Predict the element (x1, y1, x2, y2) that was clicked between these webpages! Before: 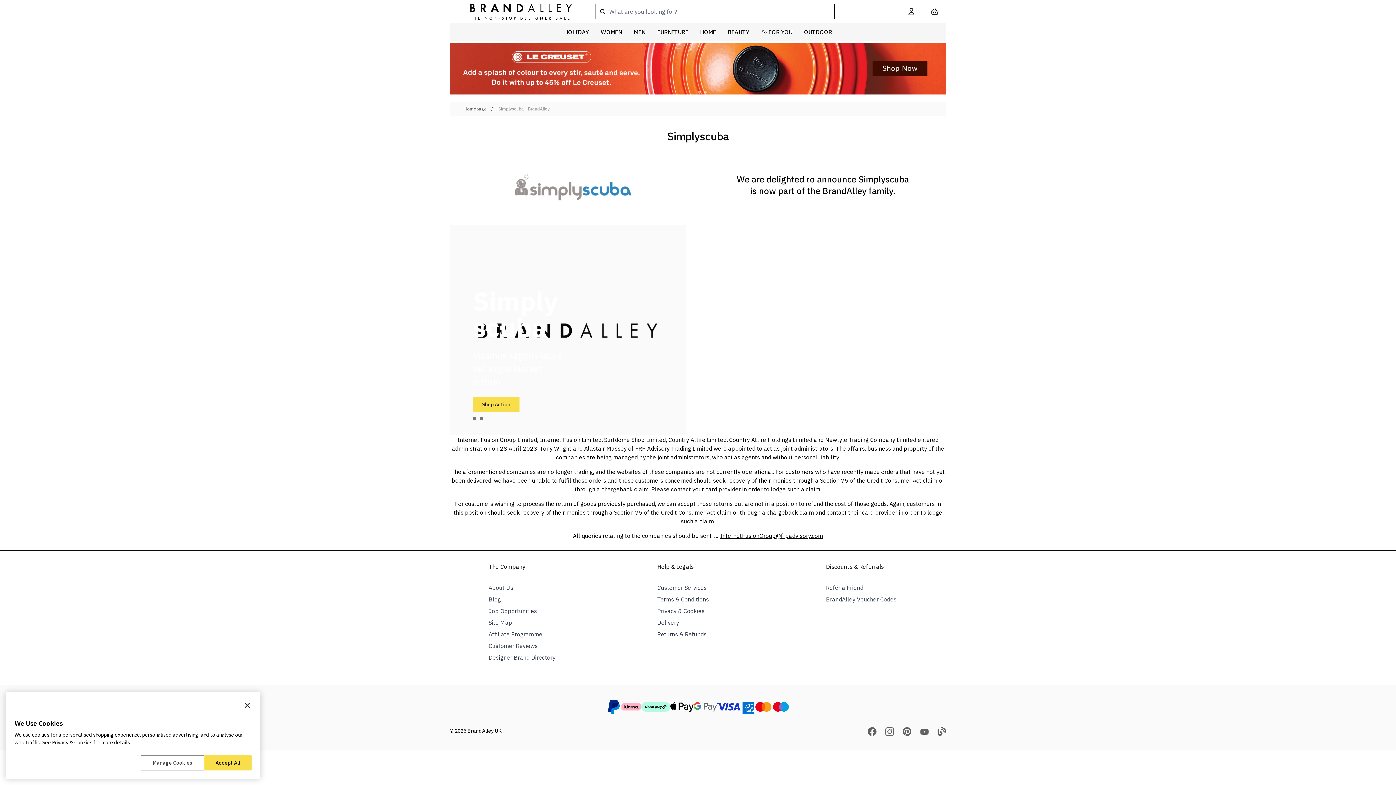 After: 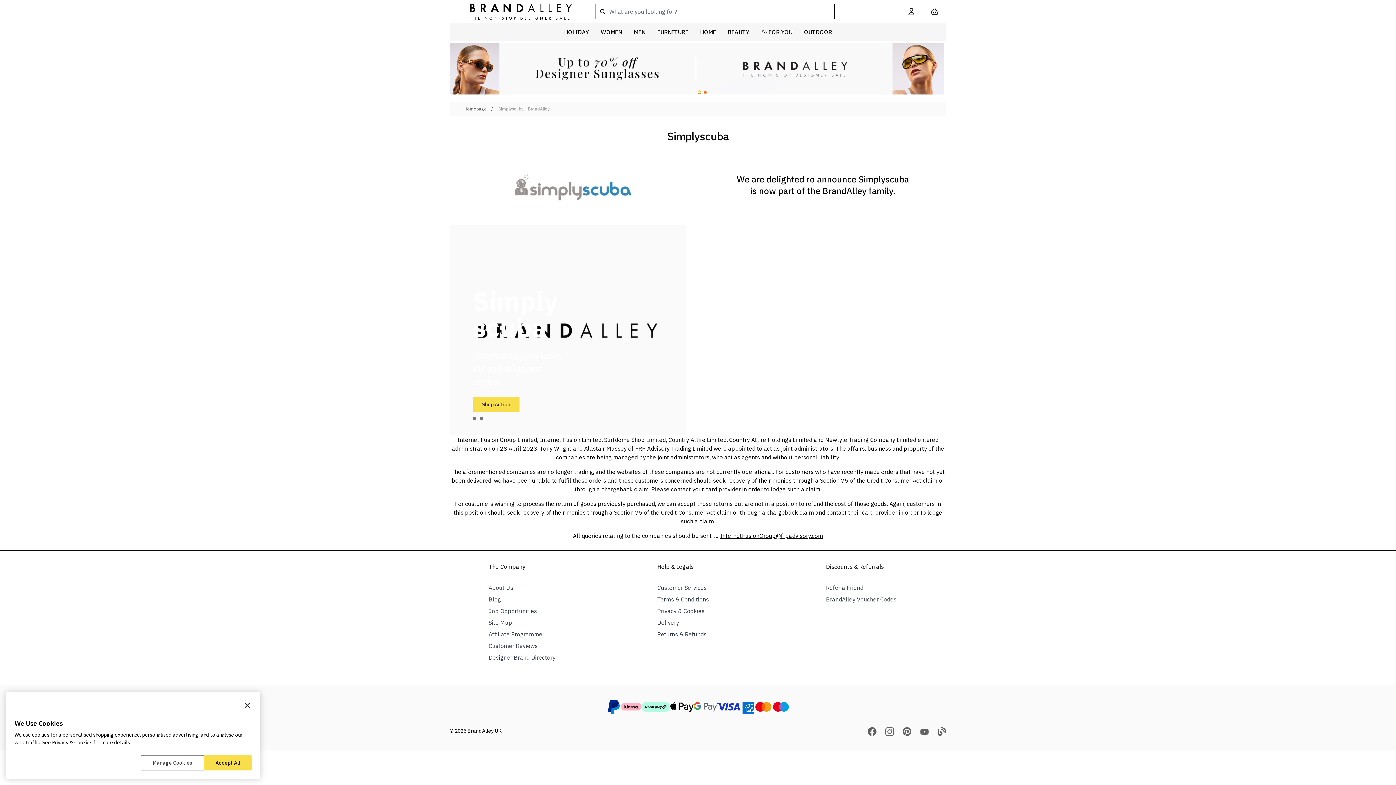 Action: bbox: (698, 91, 701, 93)